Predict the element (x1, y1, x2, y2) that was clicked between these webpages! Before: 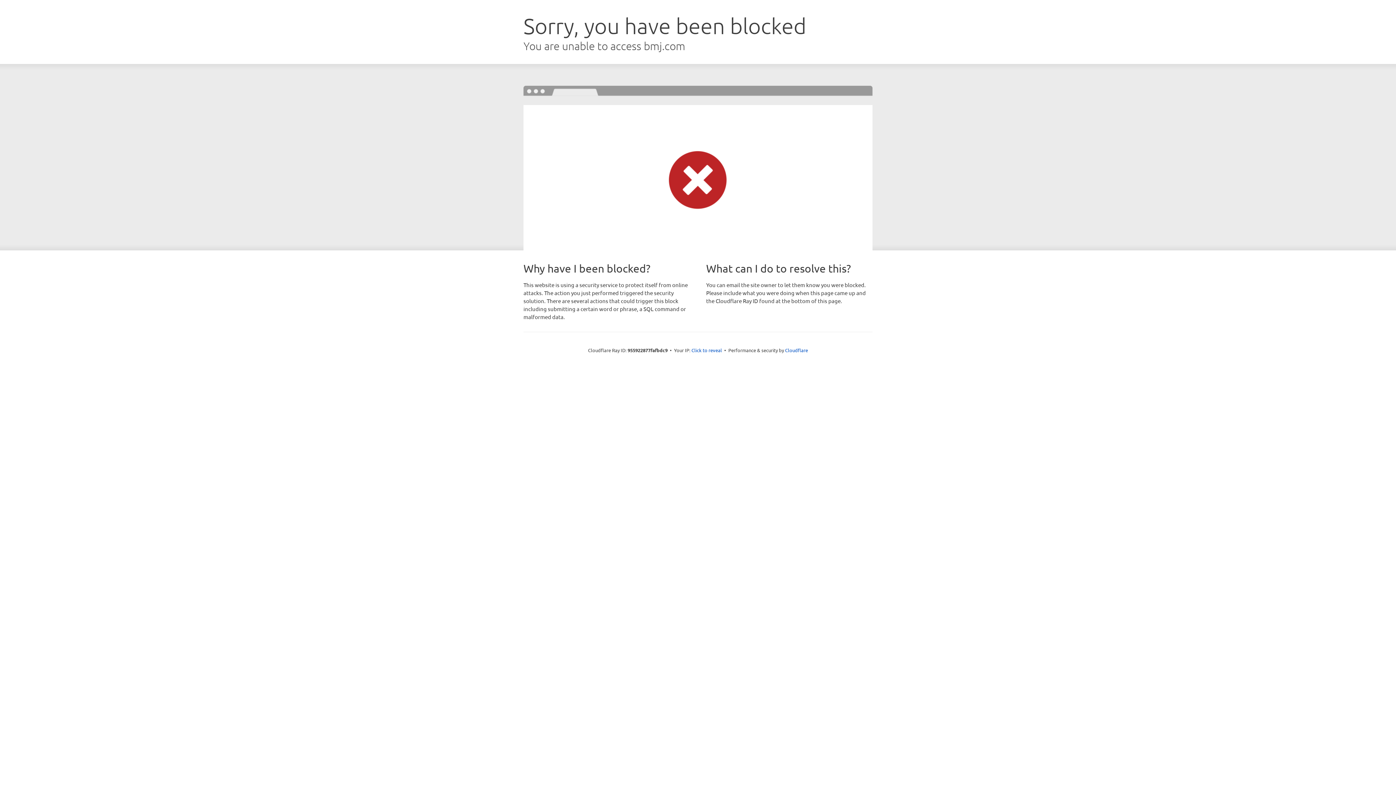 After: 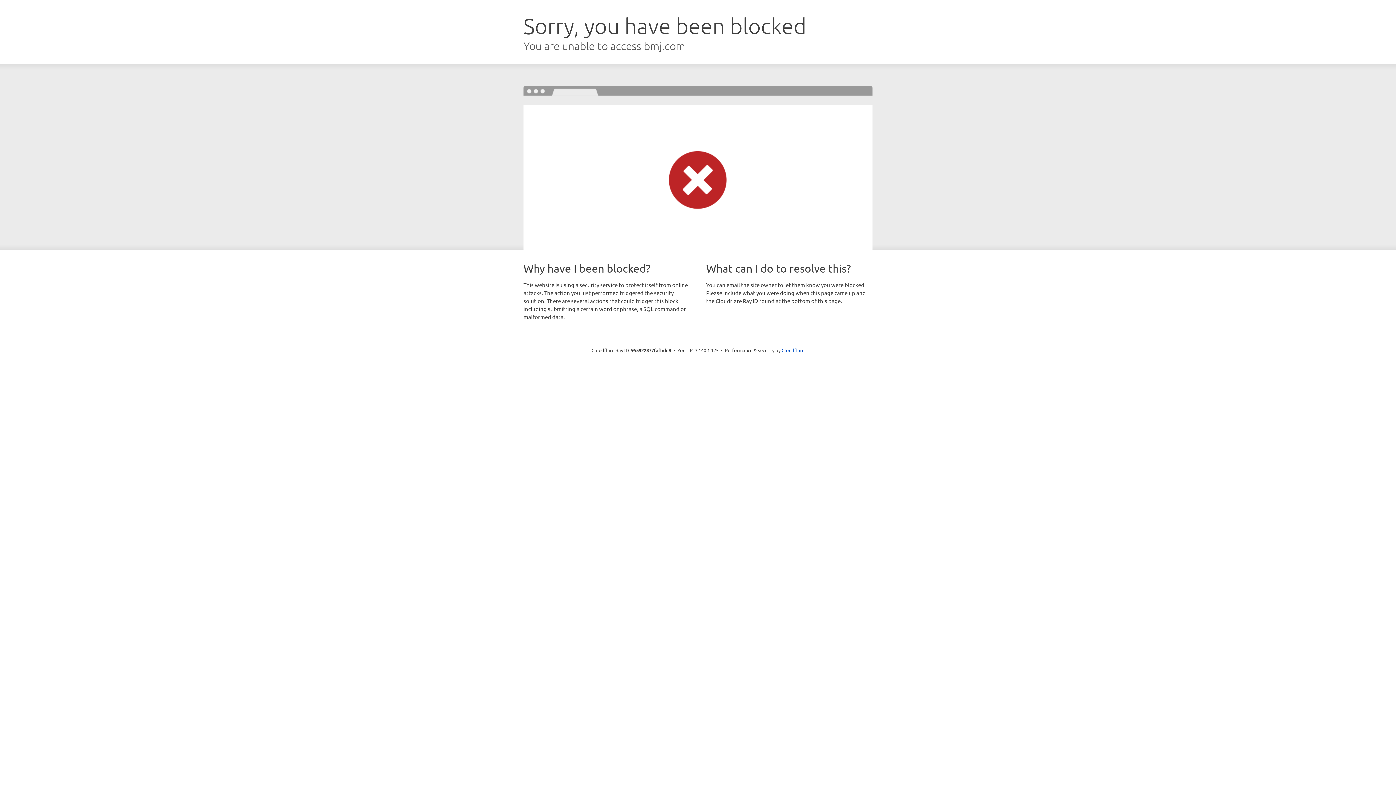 Action: bbox: (691, 346, 722, 353) label: Click to reveal